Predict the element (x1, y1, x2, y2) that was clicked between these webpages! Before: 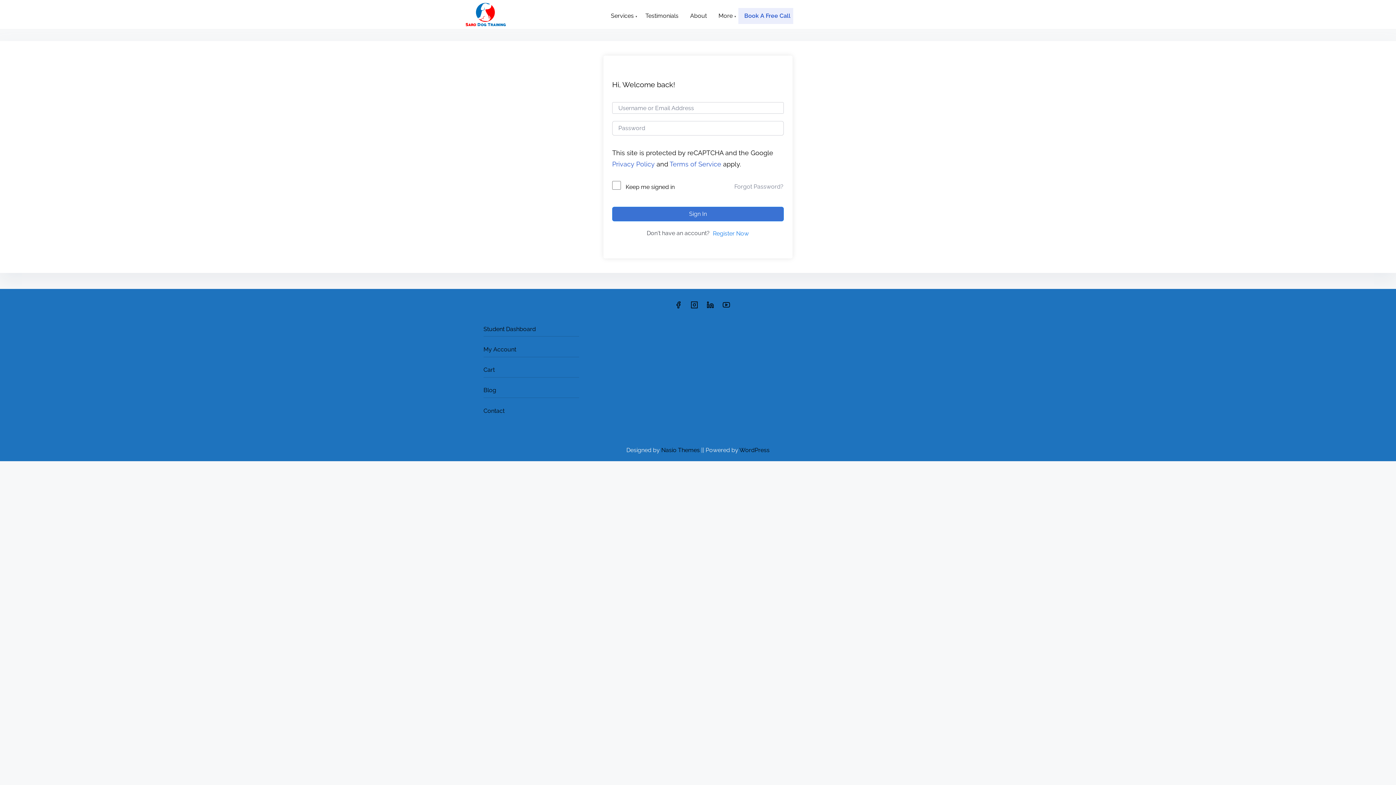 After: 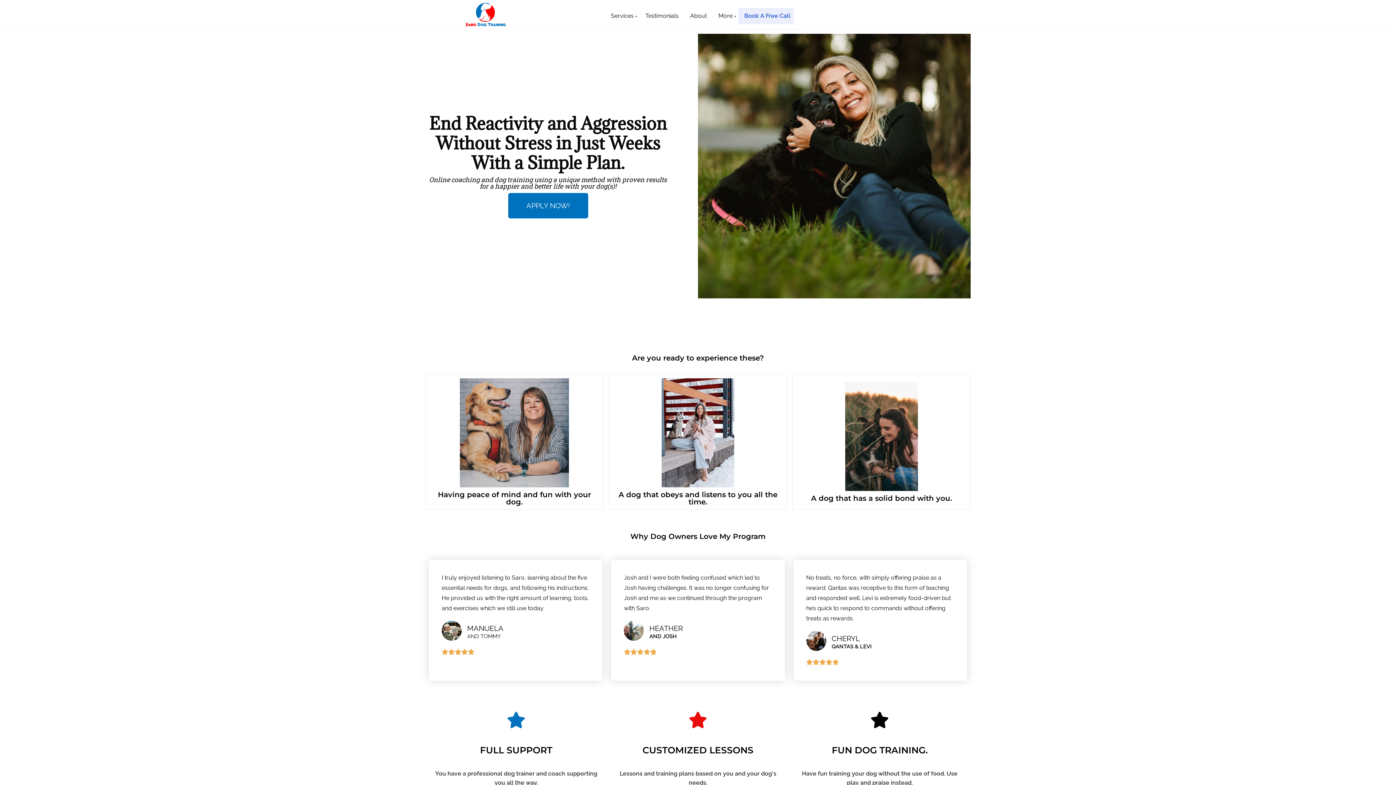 Action: label: More bbox: (712, 10, 738, 21)